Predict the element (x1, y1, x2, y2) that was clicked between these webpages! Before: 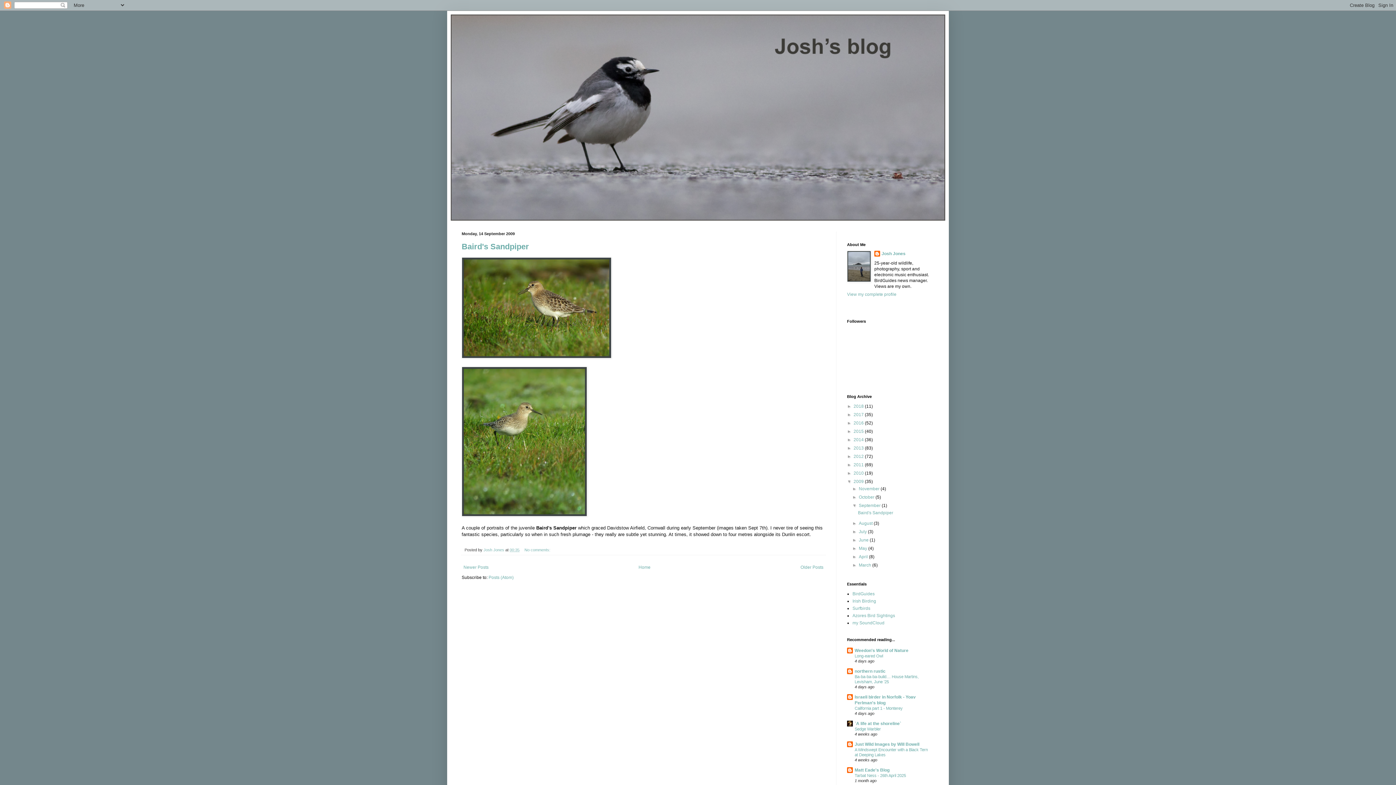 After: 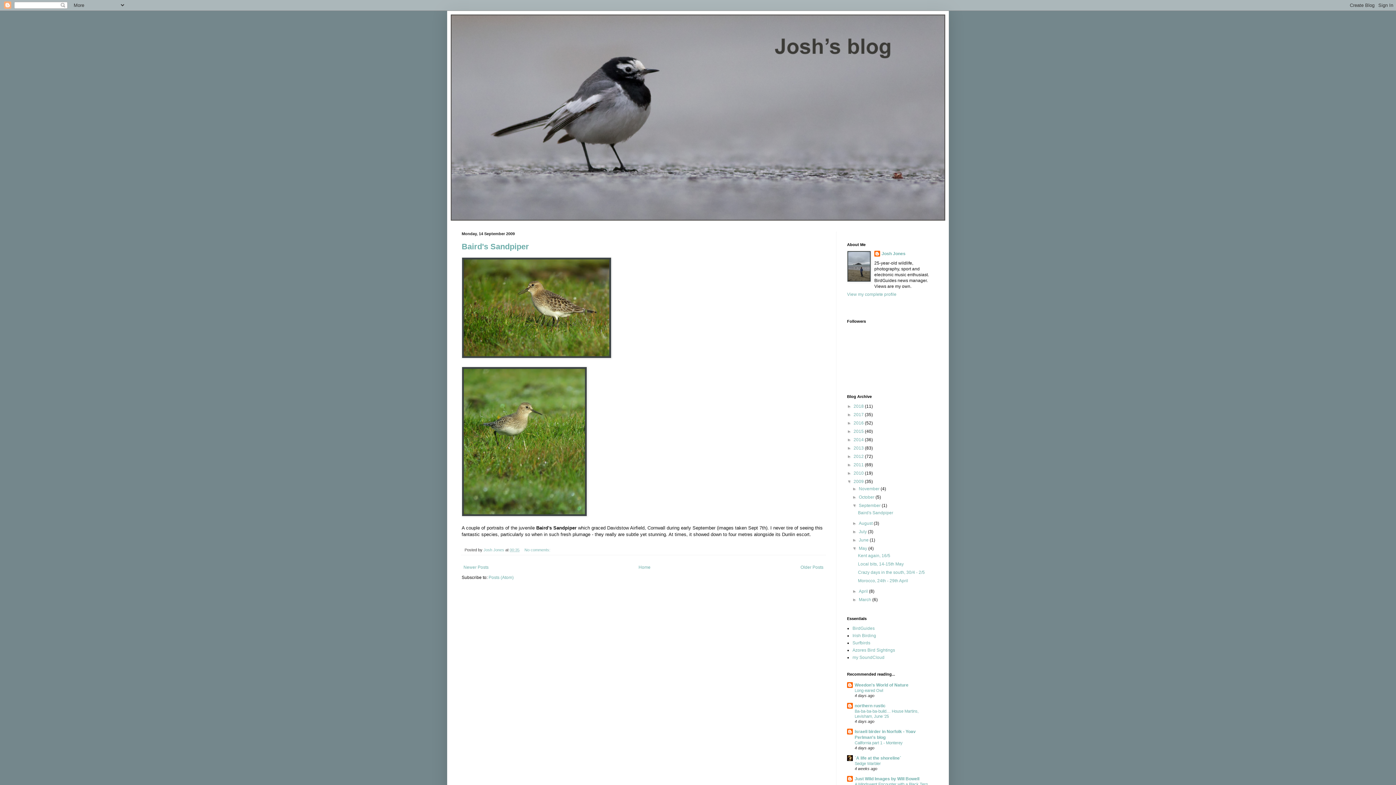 Action: label: ►   bbox: (852, 546, 859, 551)